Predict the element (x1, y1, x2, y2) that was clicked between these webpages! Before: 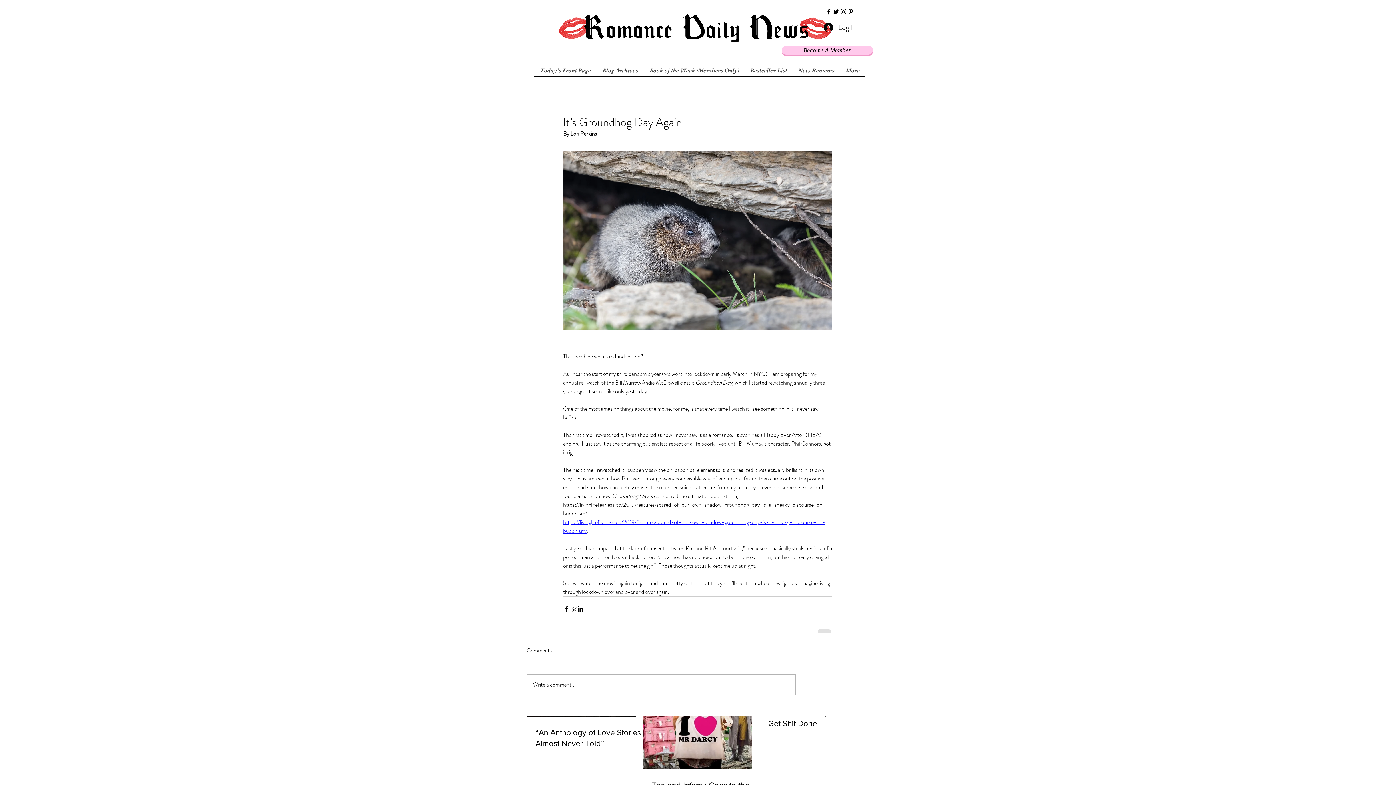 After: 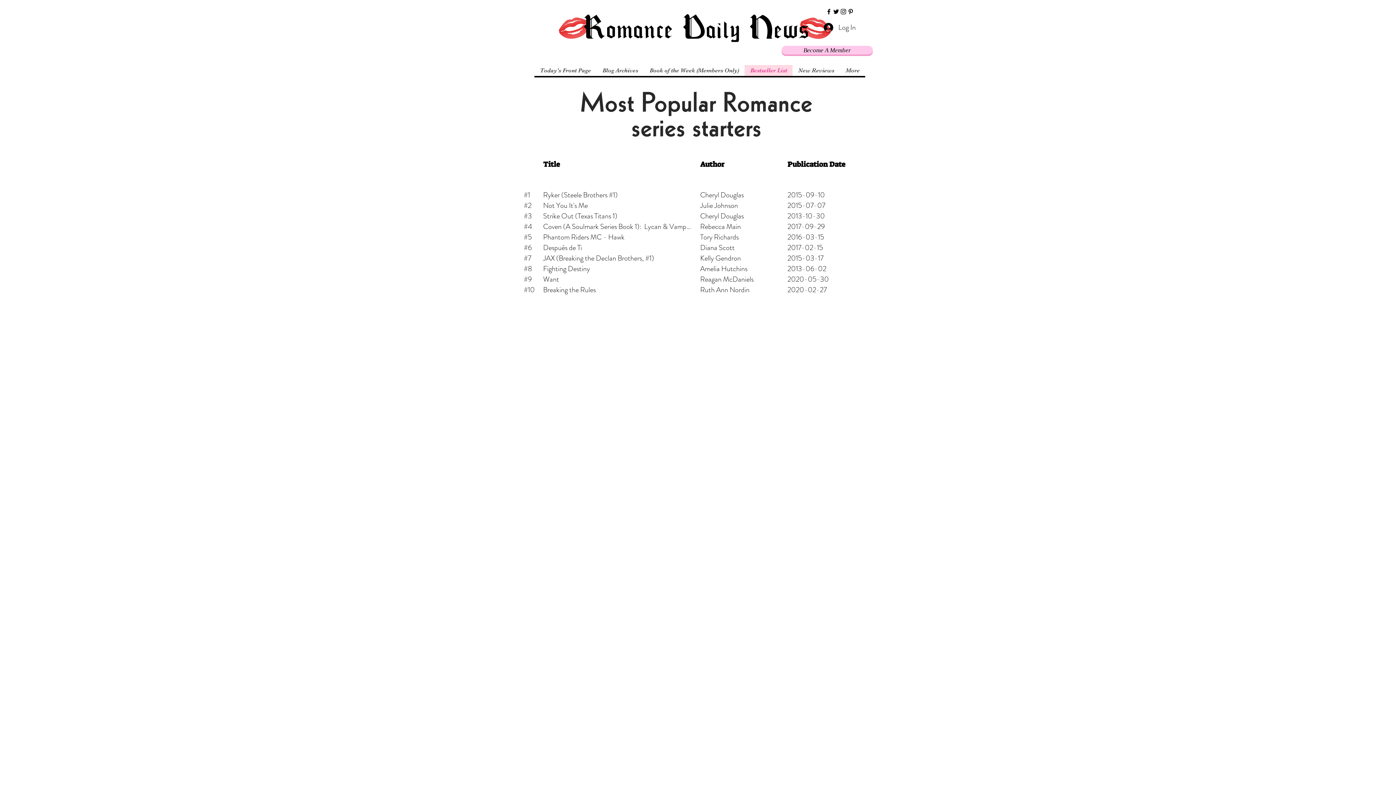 Action: bbox: (744, 65, 792, 76) label: Bestseller List